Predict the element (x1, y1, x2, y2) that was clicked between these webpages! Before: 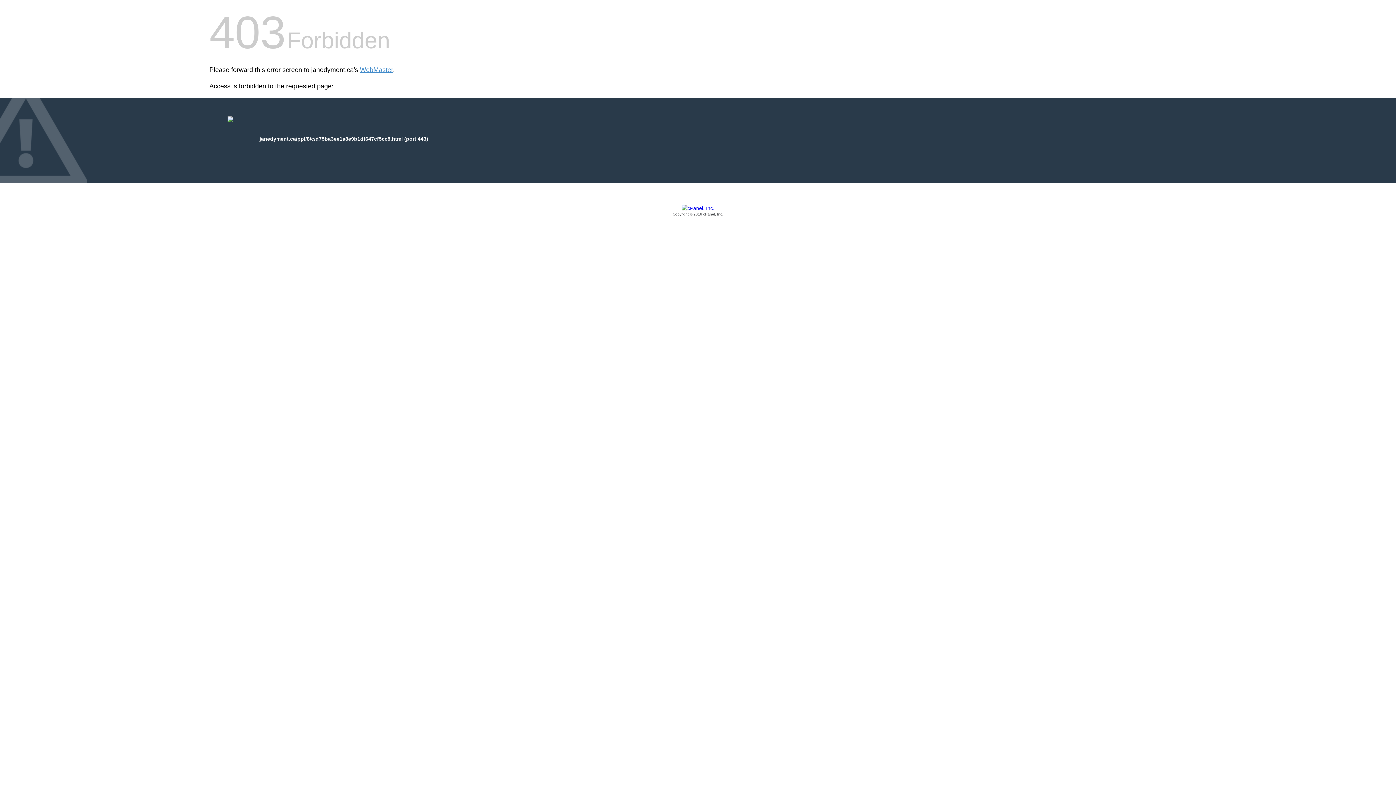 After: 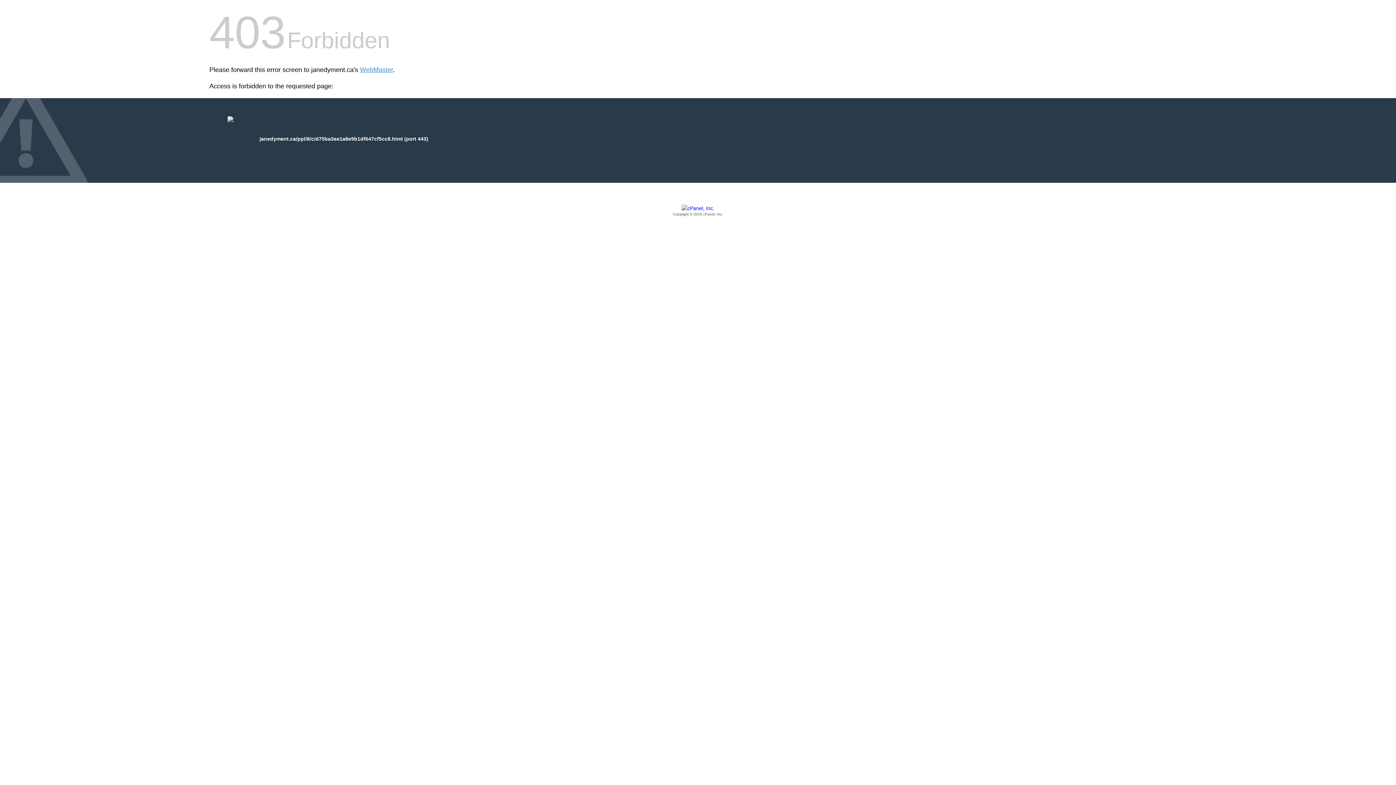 Action: label: Copyright © 2016 cPanel, Inc. bbox: (209, 205, 1186, 217)